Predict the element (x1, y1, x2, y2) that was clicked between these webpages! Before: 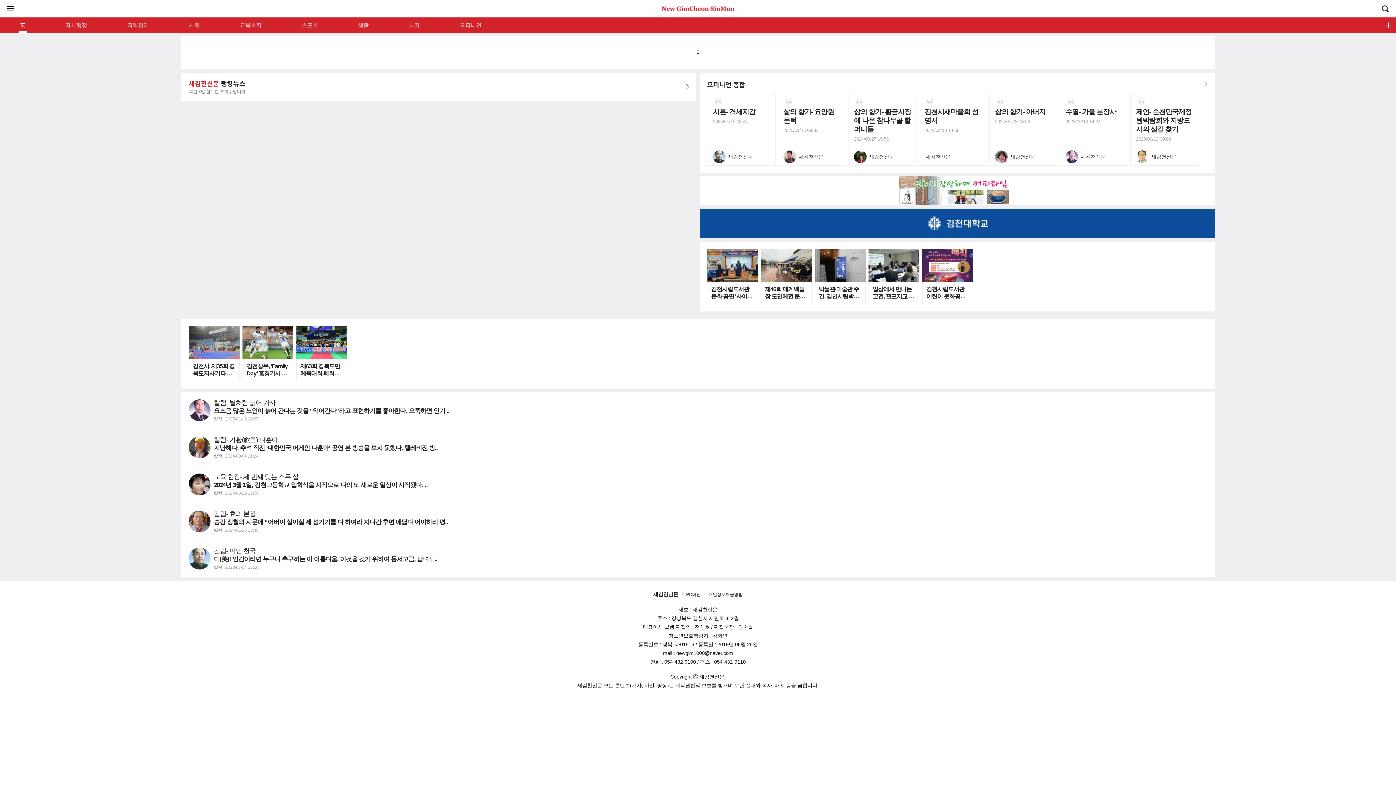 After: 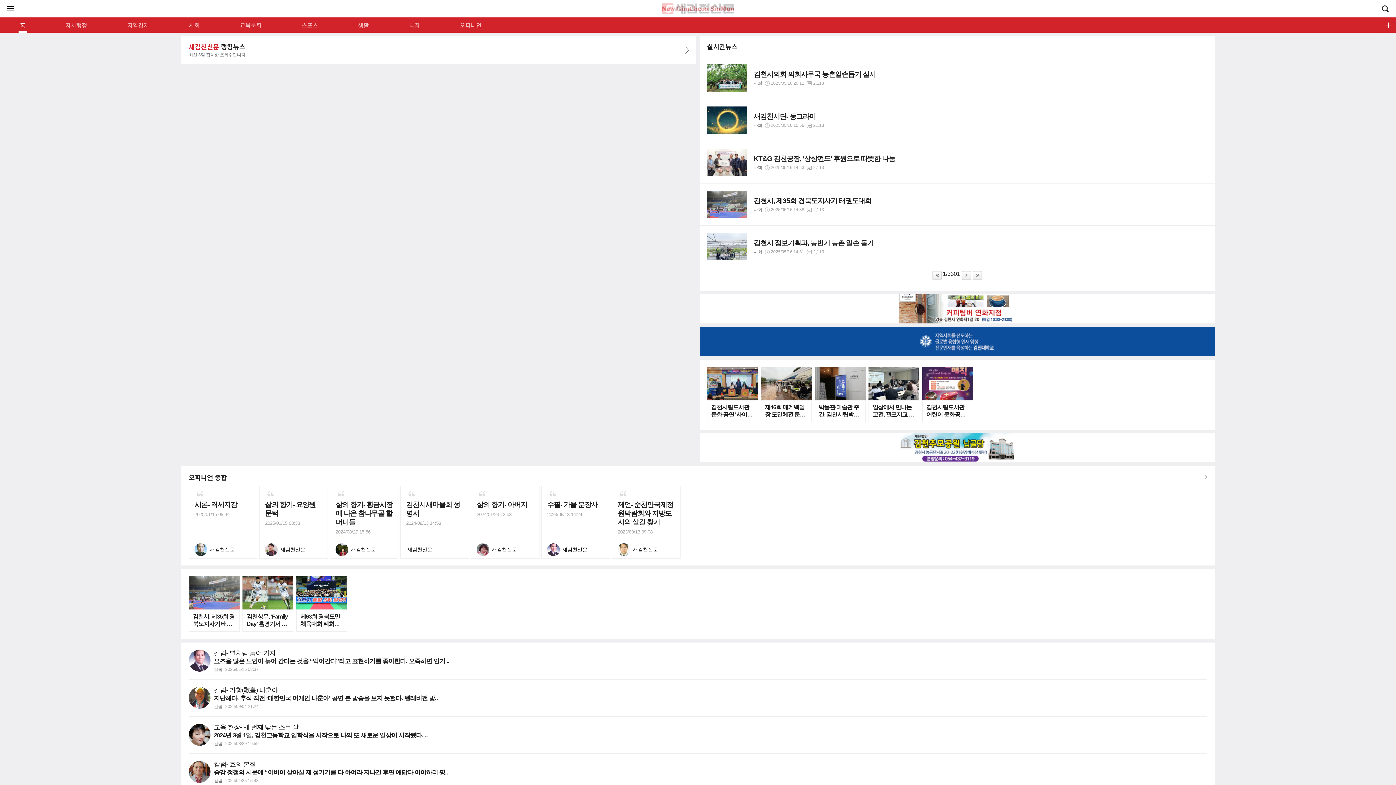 Action: bbox: (181, 73, 696, 101) label: 새김천신문 랭킹뉴스
최신 3일 집계한 조회수입니다.